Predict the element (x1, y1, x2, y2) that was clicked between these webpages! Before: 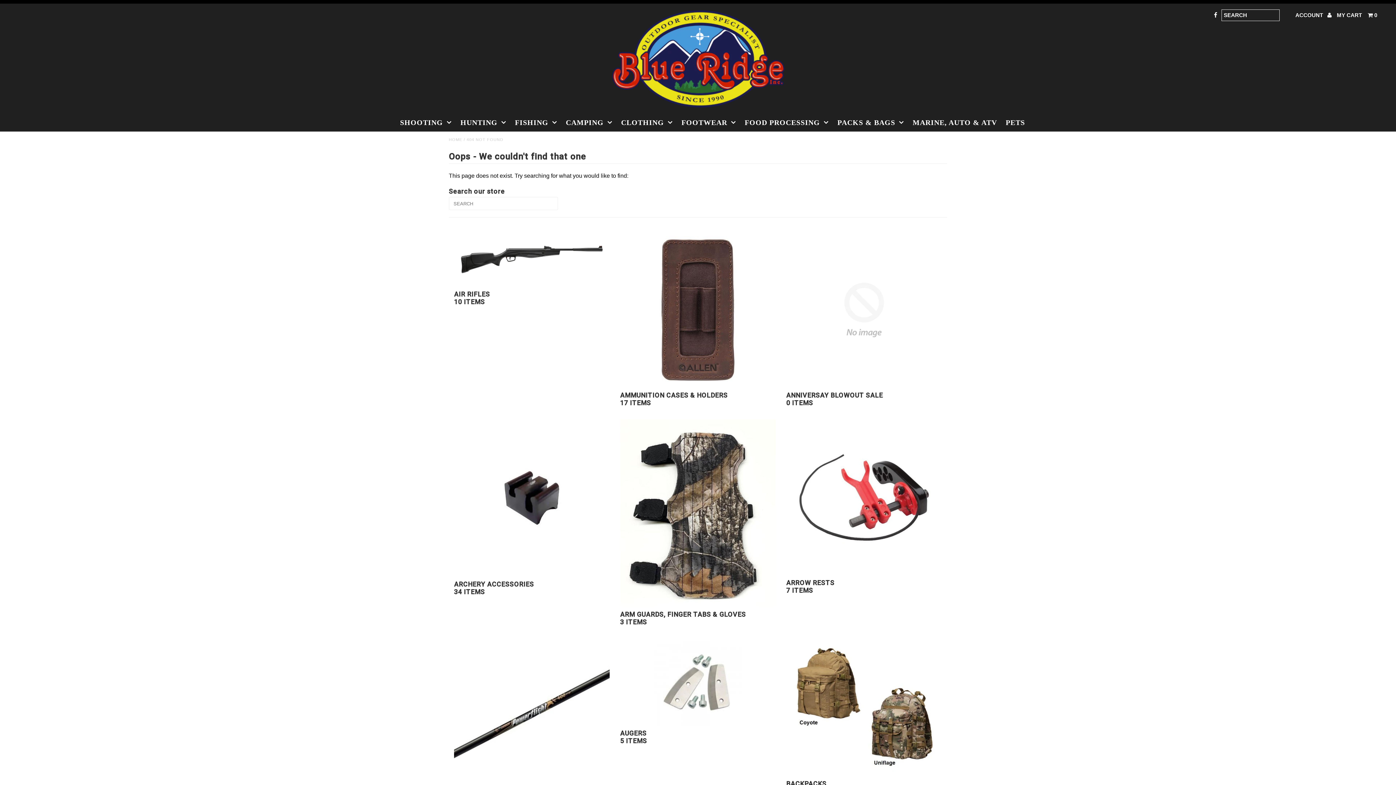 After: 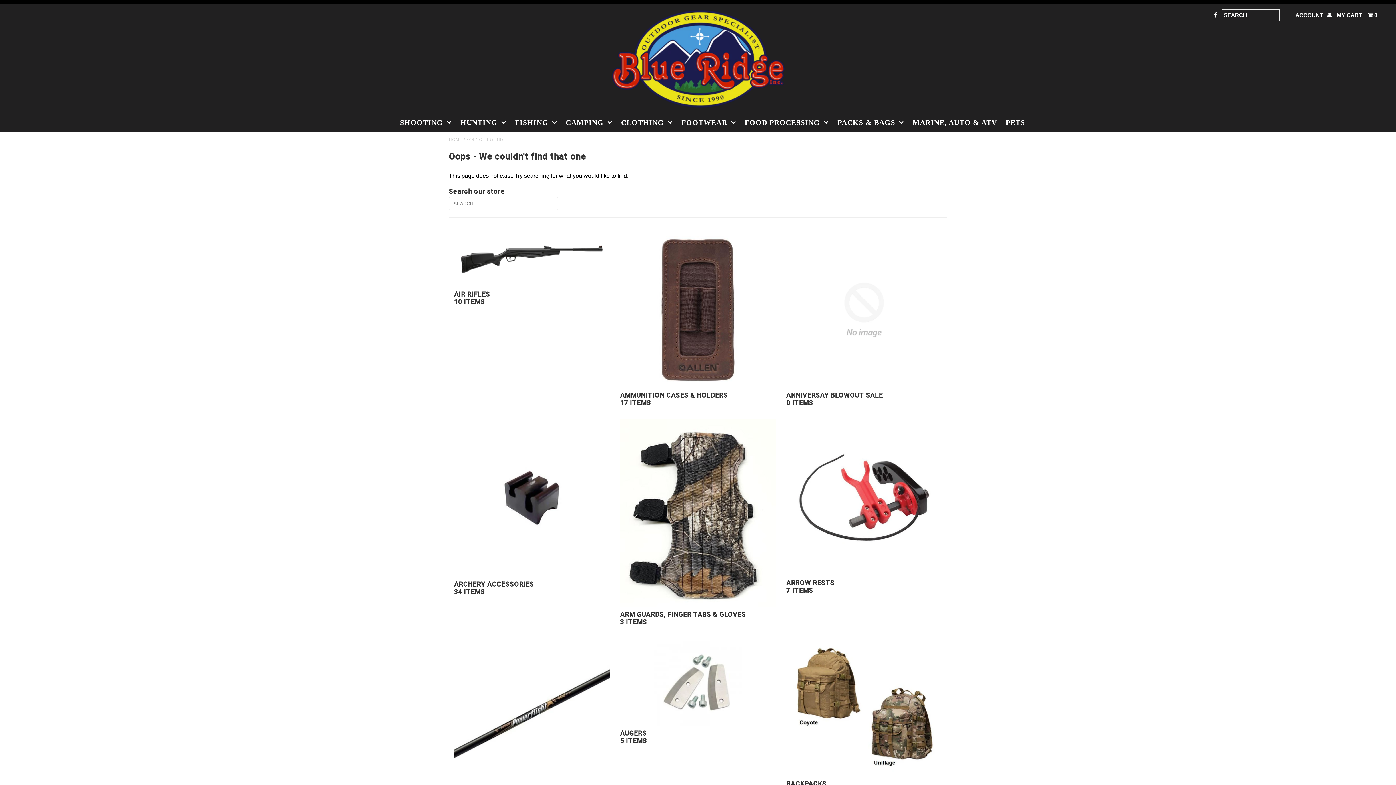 Action: bbox: (1214, 9, 1217, 21)